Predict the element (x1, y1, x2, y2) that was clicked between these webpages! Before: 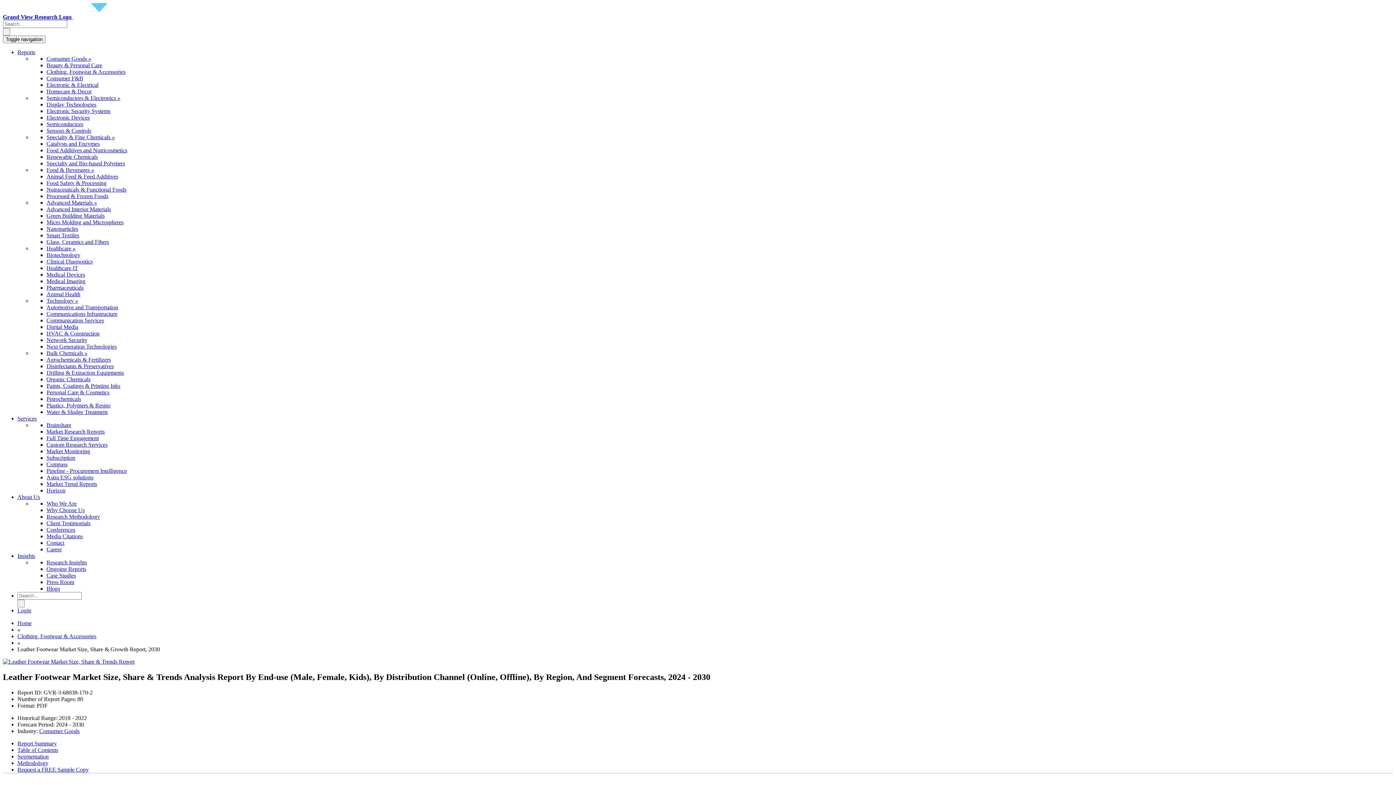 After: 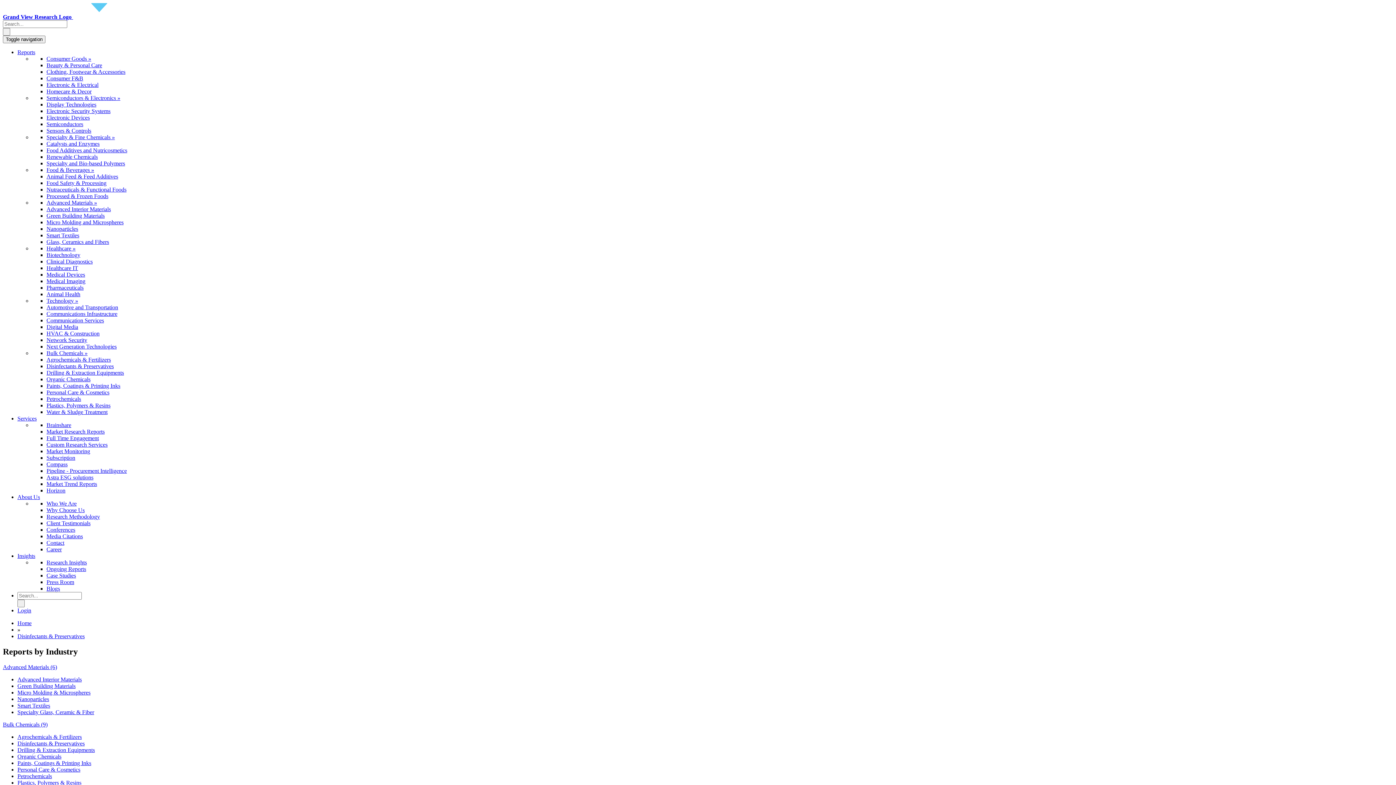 Action: bbox: (46, 363, 113, 369) label: Disinfectants & Preservatives